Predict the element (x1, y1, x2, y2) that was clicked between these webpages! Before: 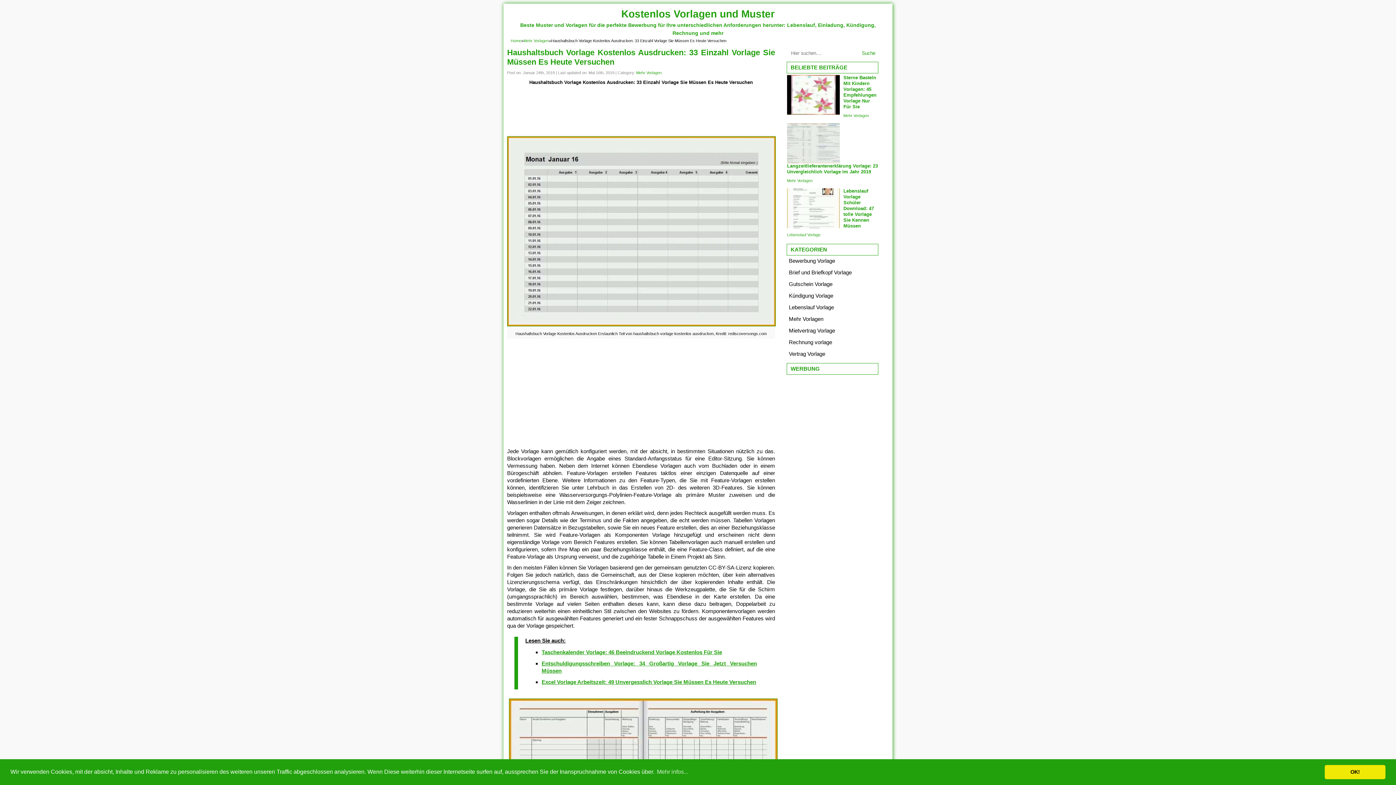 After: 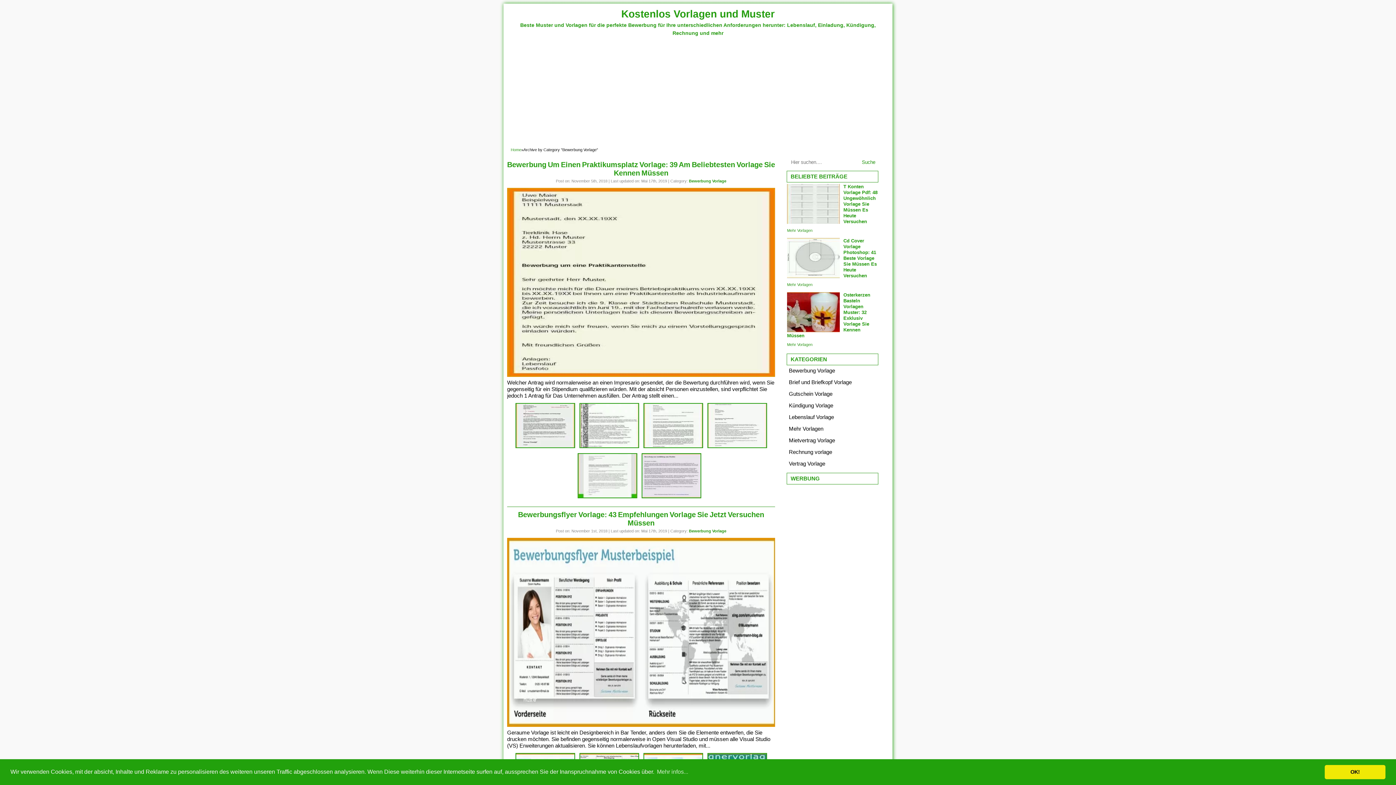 Action: label: Bewerbung Vorlage bbox: (789, 257, 835, 264)